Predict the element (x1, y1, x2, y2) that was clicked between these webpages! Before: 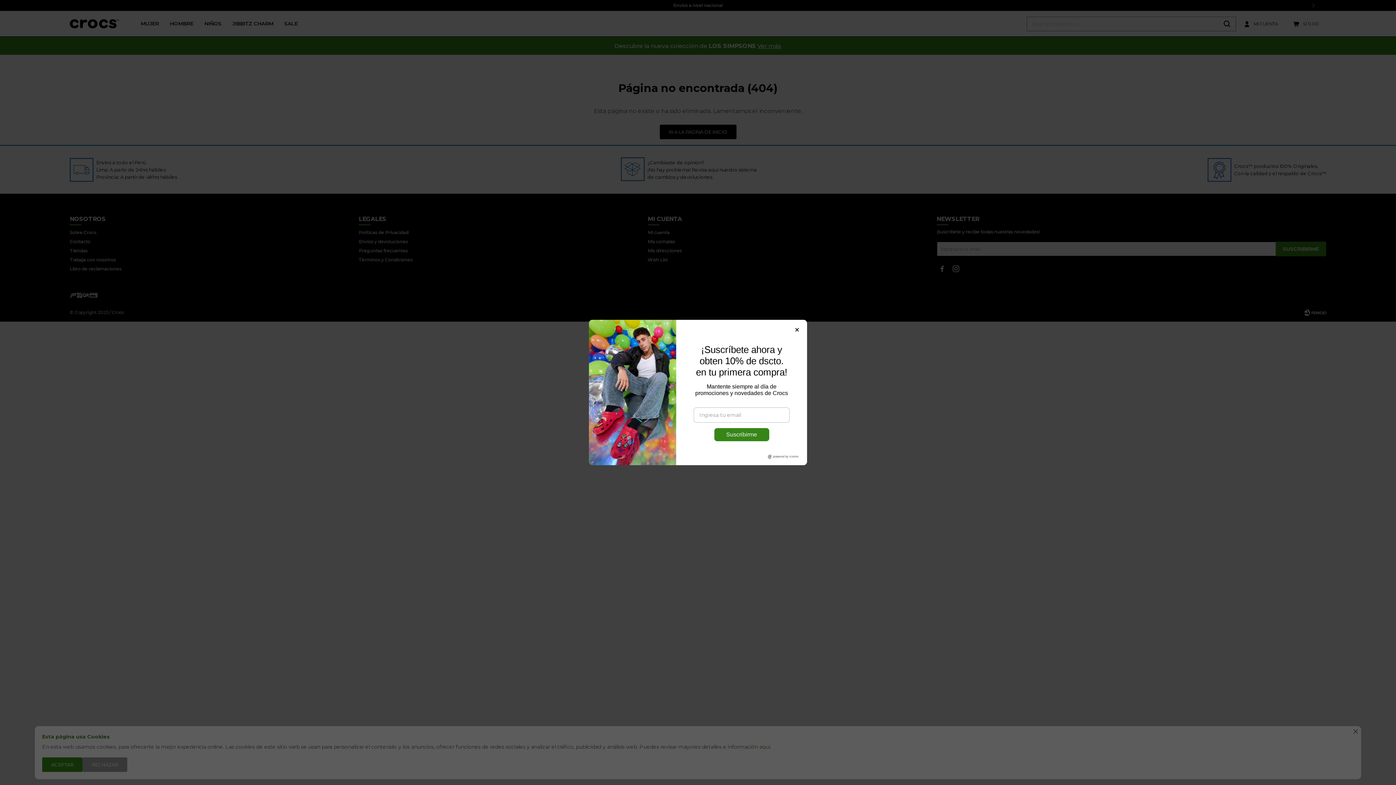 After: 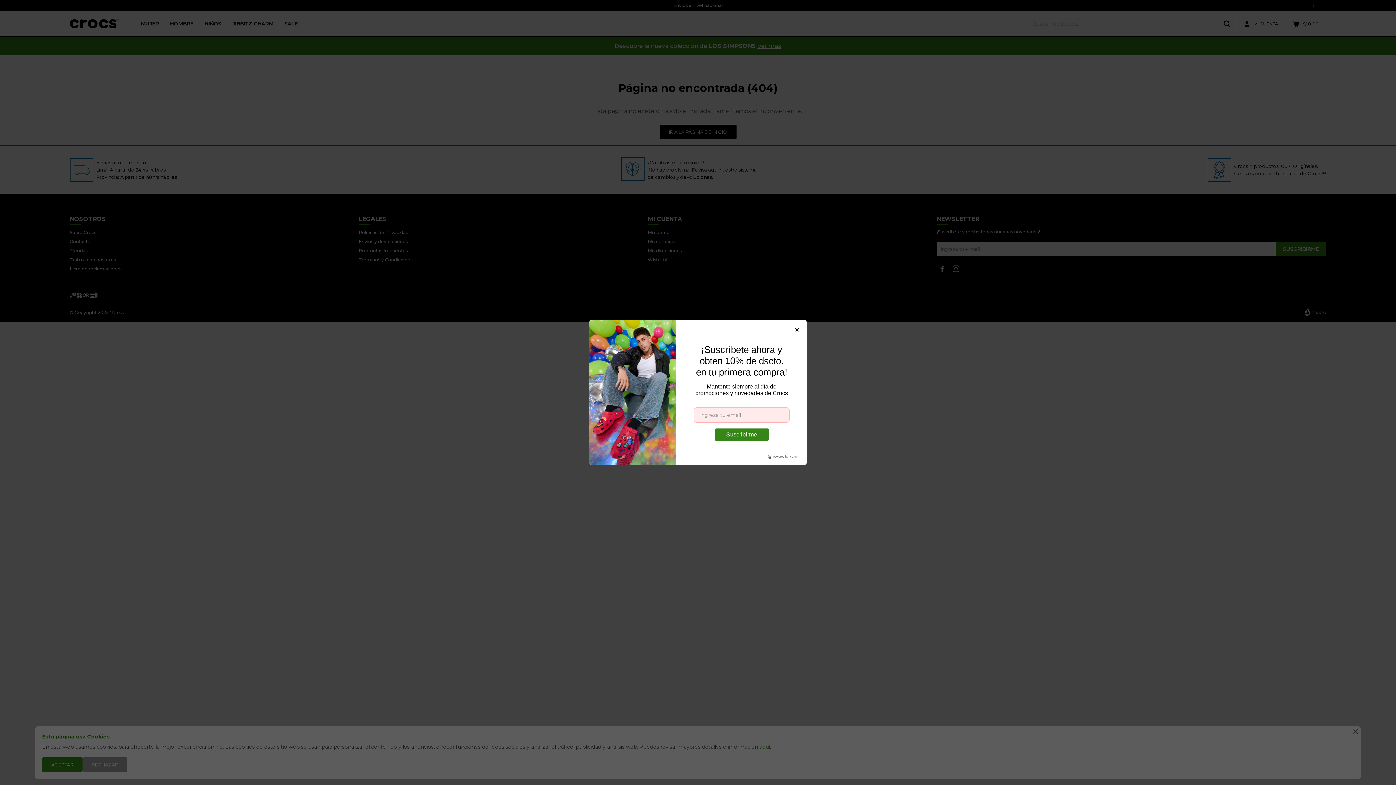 Action: bbox: (714, 428, 769, 441) label: Suscribirme